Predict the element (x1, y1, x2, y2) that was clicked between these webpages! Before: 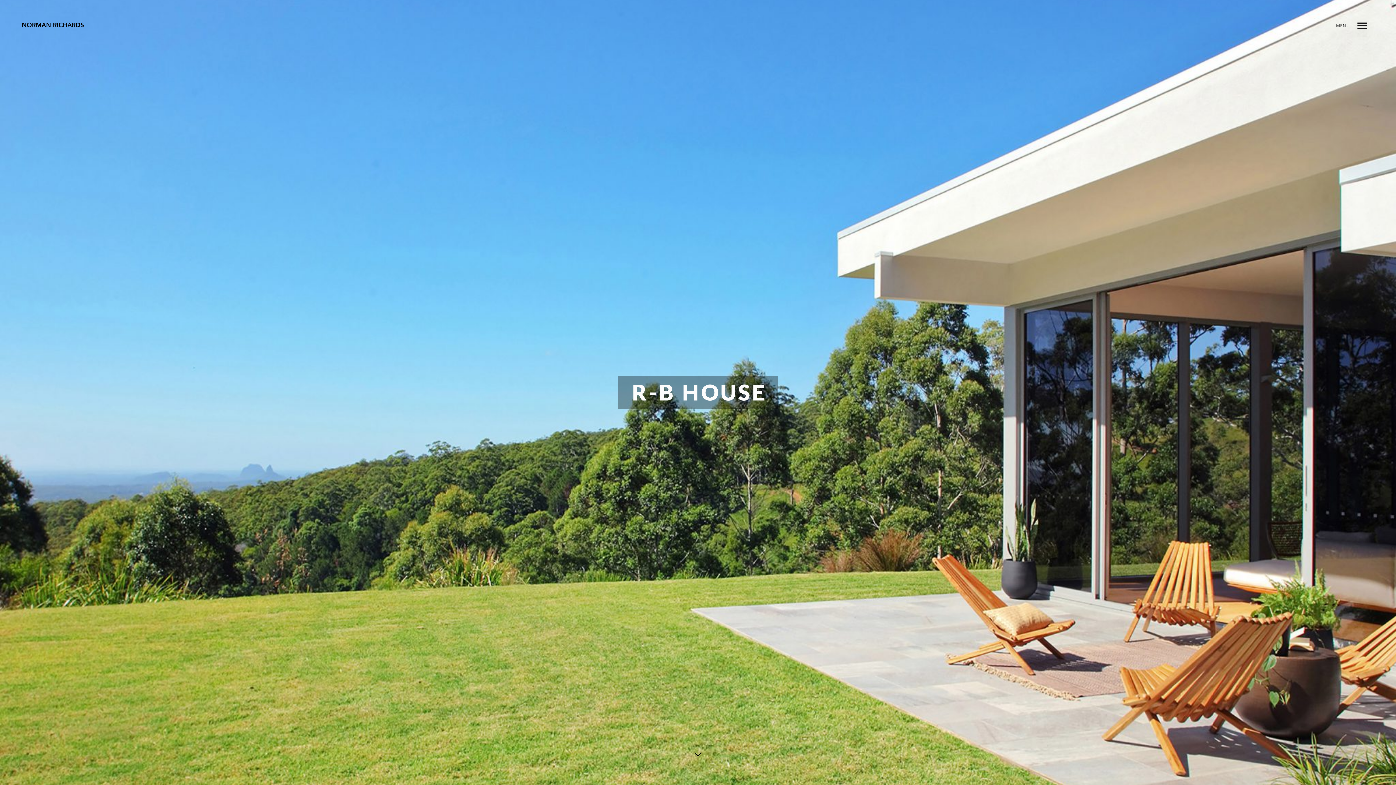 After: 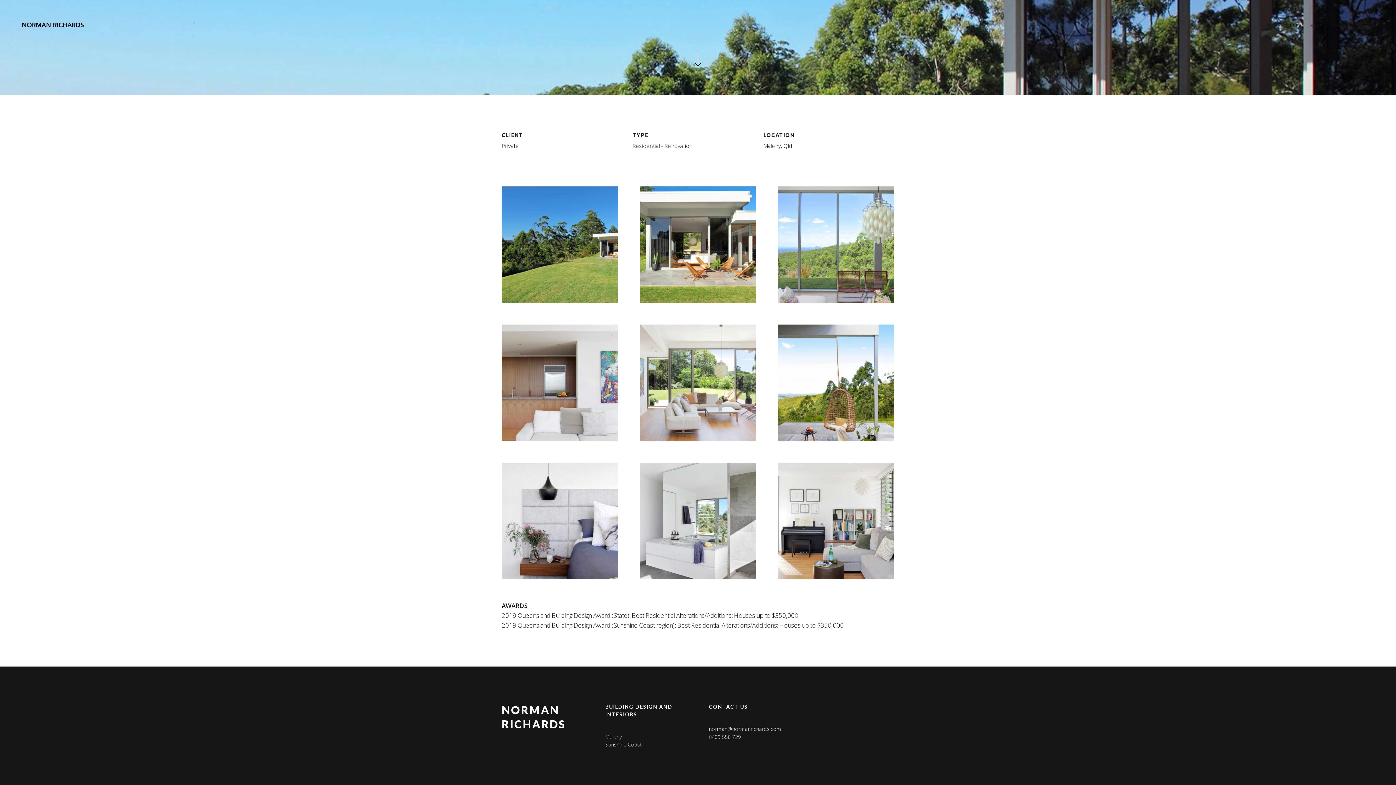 Action: bbox: (690, 737, 705, 763)